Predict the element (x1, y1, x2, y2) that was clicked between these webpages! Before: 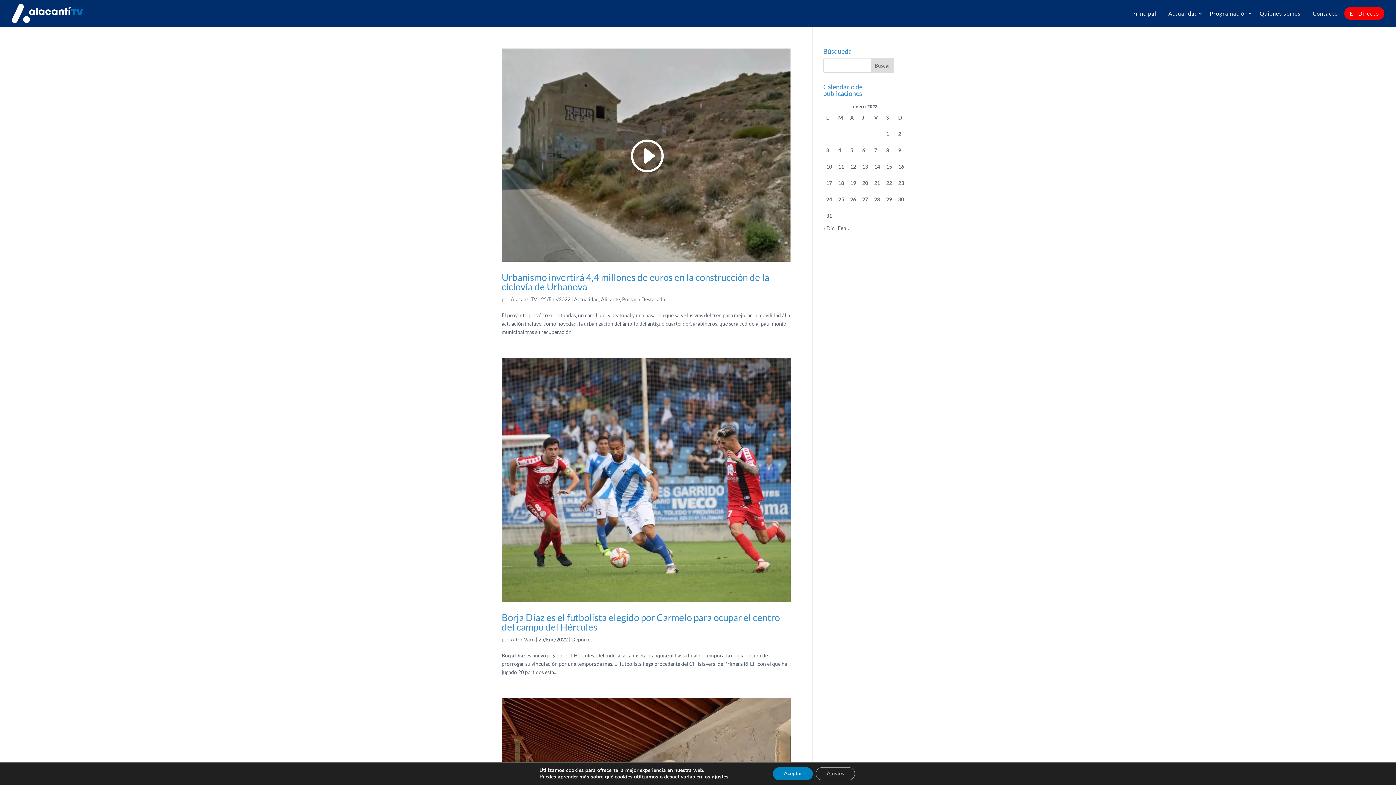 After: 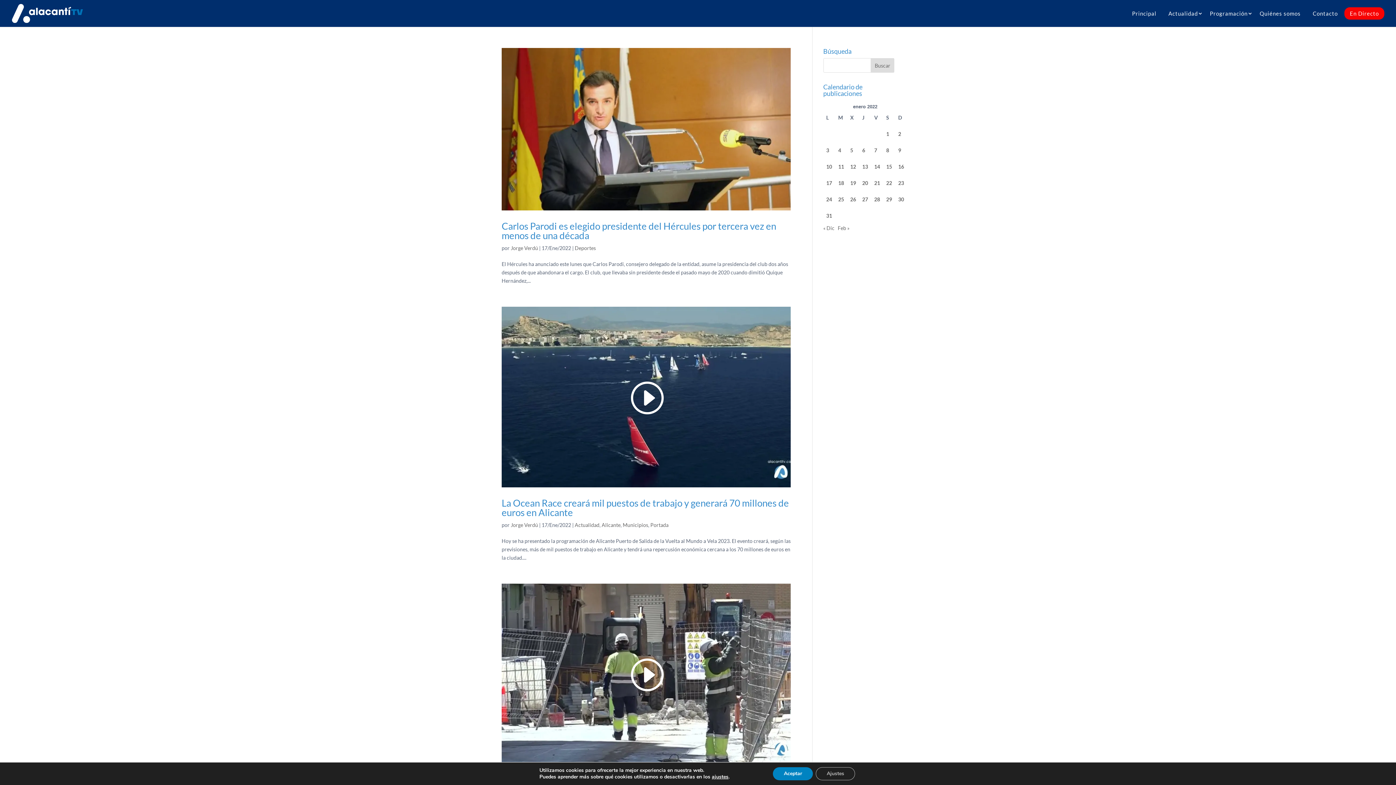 Action: bbox: (826, 178, 832, 187) label: Entradas publicadas el 17 de January de 2022